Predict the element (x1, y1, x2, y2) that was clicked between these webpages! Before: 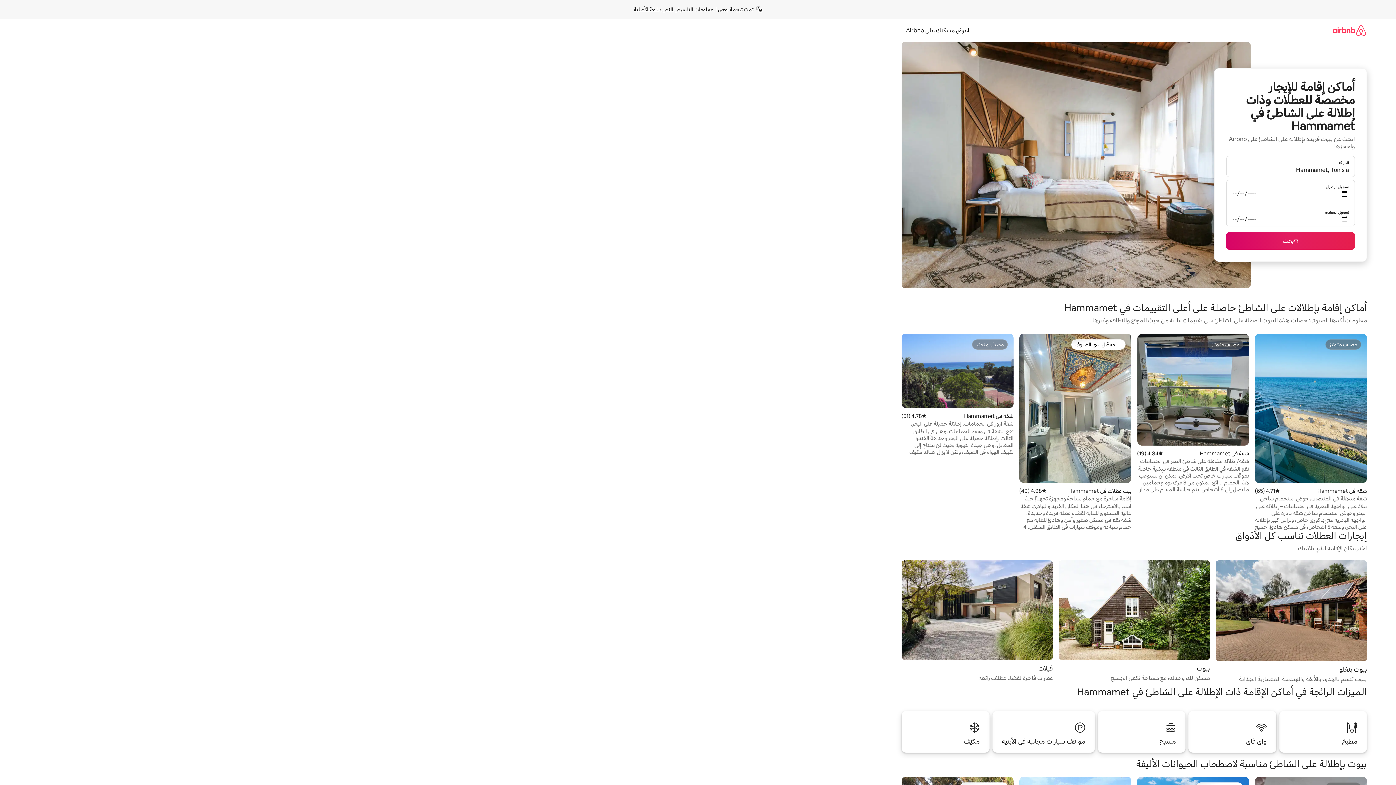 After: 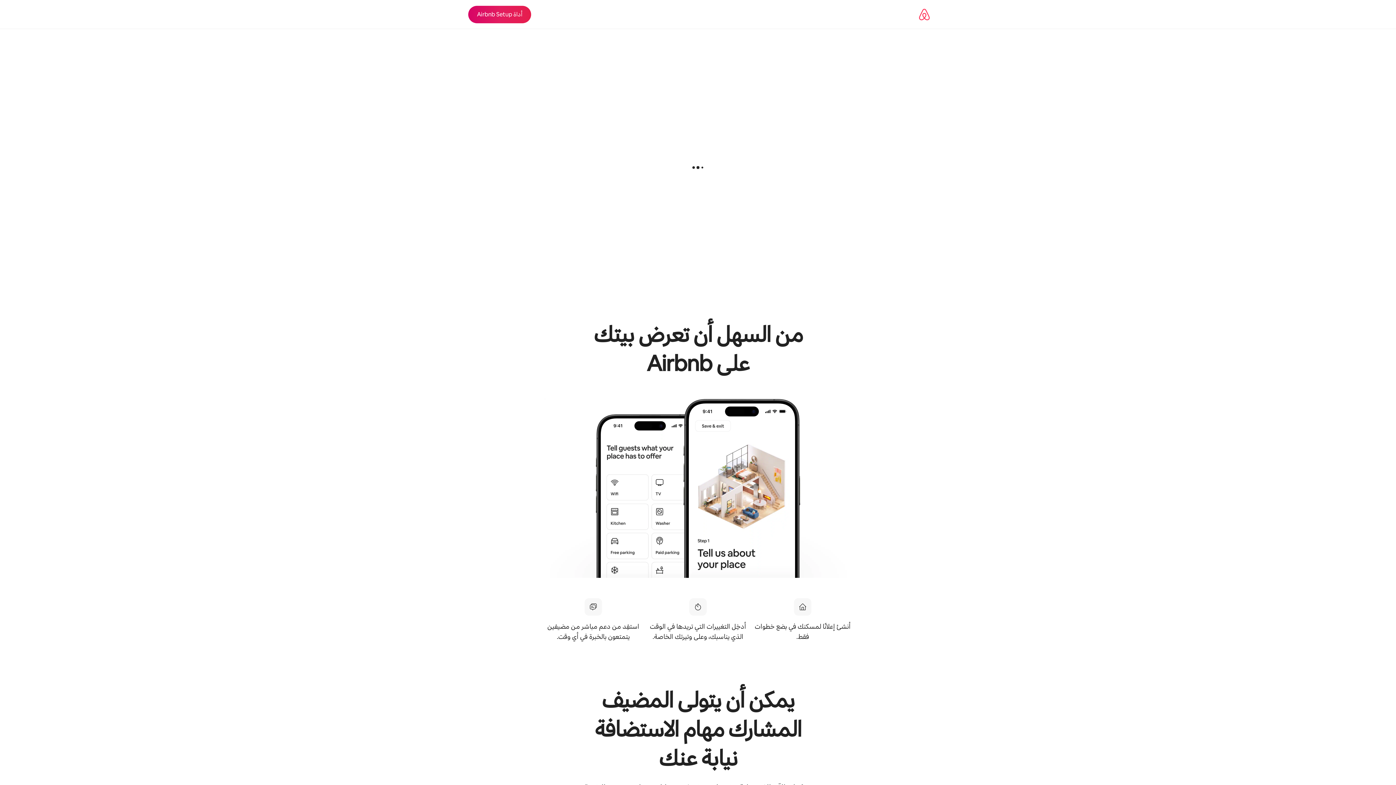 Action: bbox: (901, 26, 973, 34) label: اعرض مسكنك على Airbnb